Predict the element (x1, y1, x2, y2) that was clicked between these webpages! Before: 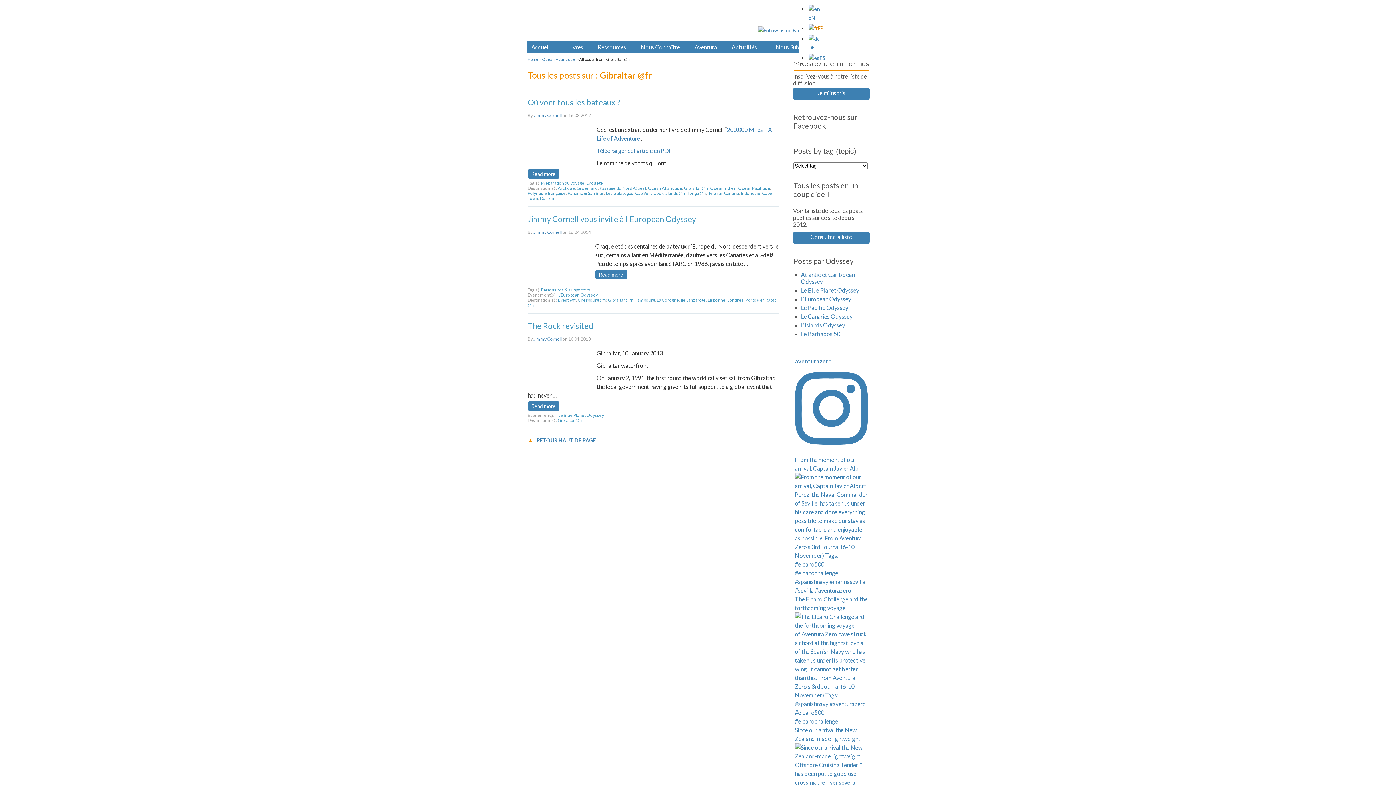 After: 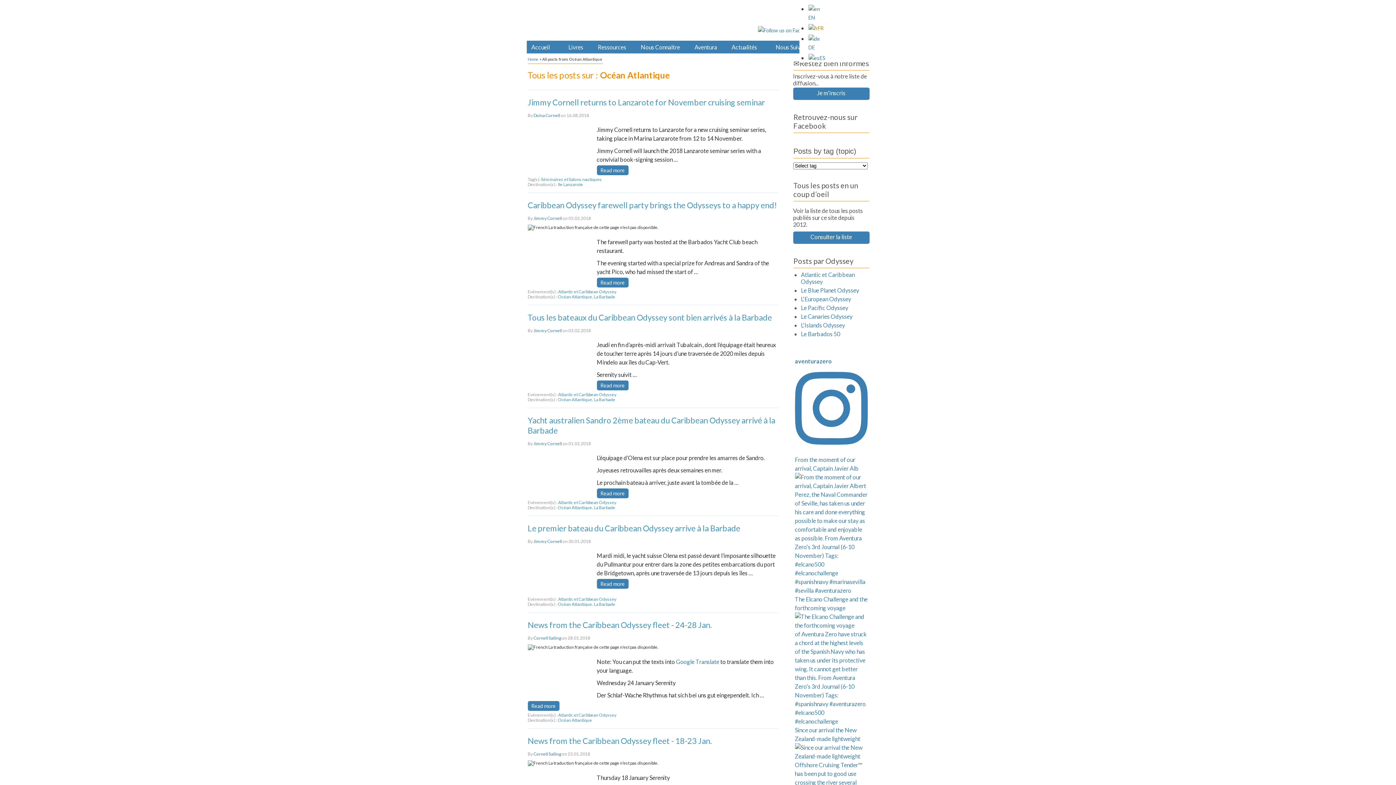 Action: bbox: (542, 56, 575, 61) label: Océan Atlantique